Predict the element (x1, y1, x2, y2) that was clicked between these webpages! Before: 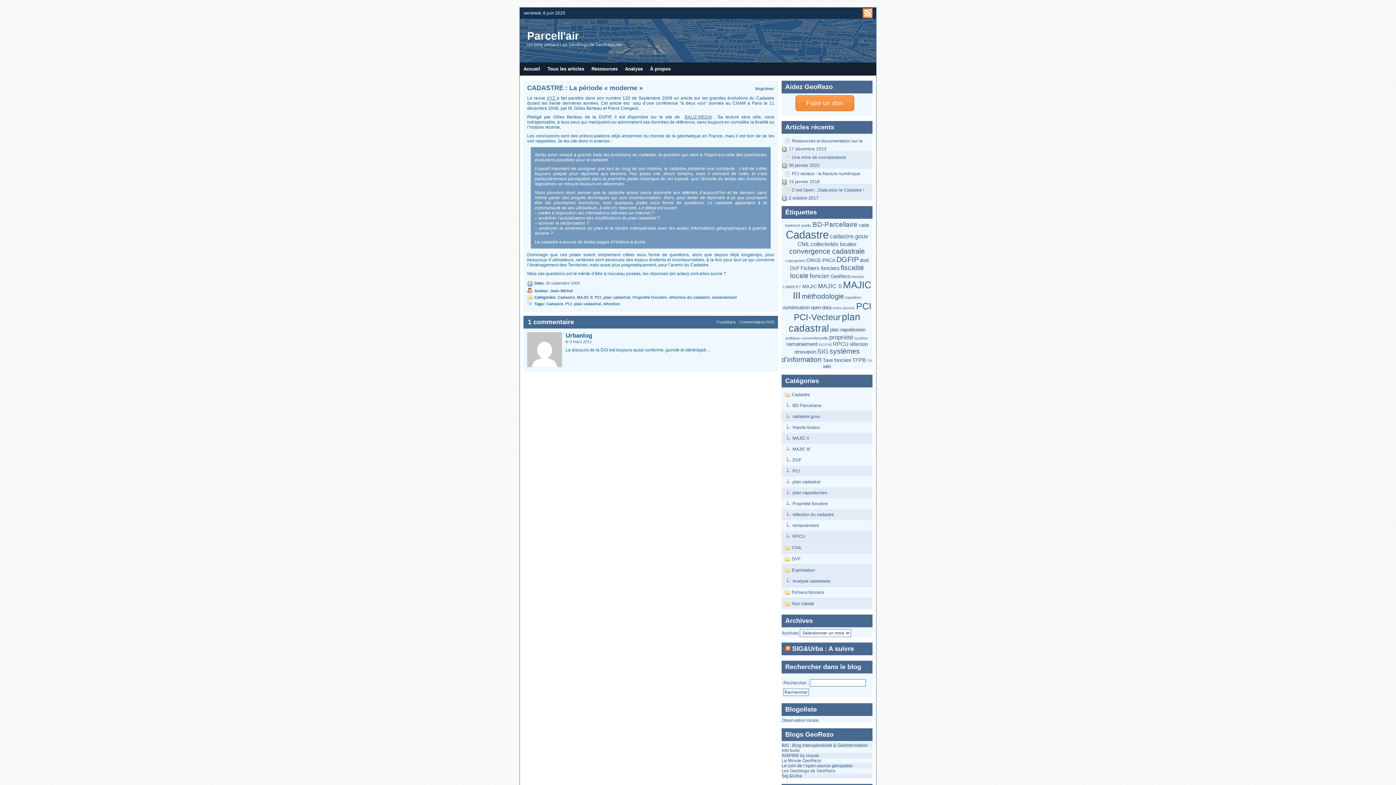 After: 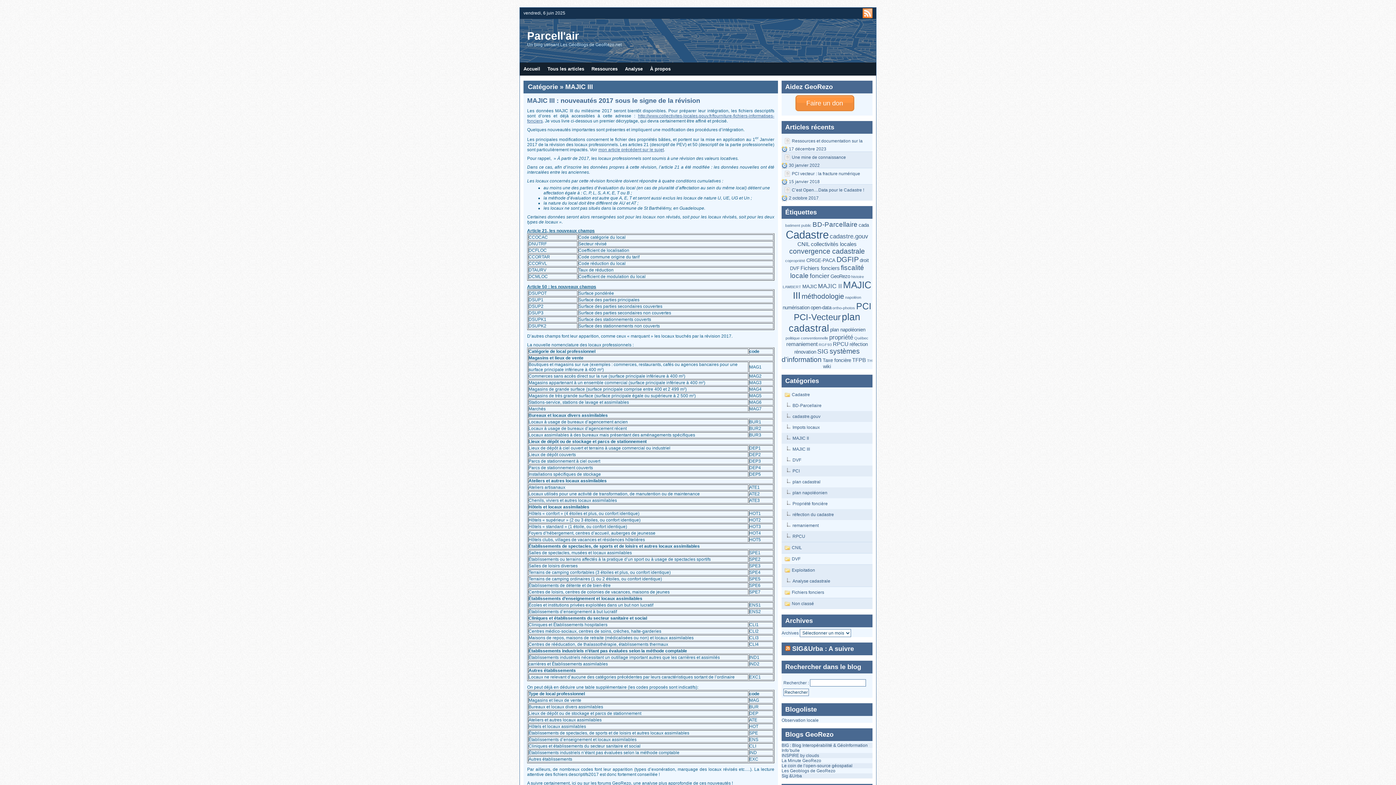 Action: label: MAJIC III bbox: (781, 444, 872, 454)